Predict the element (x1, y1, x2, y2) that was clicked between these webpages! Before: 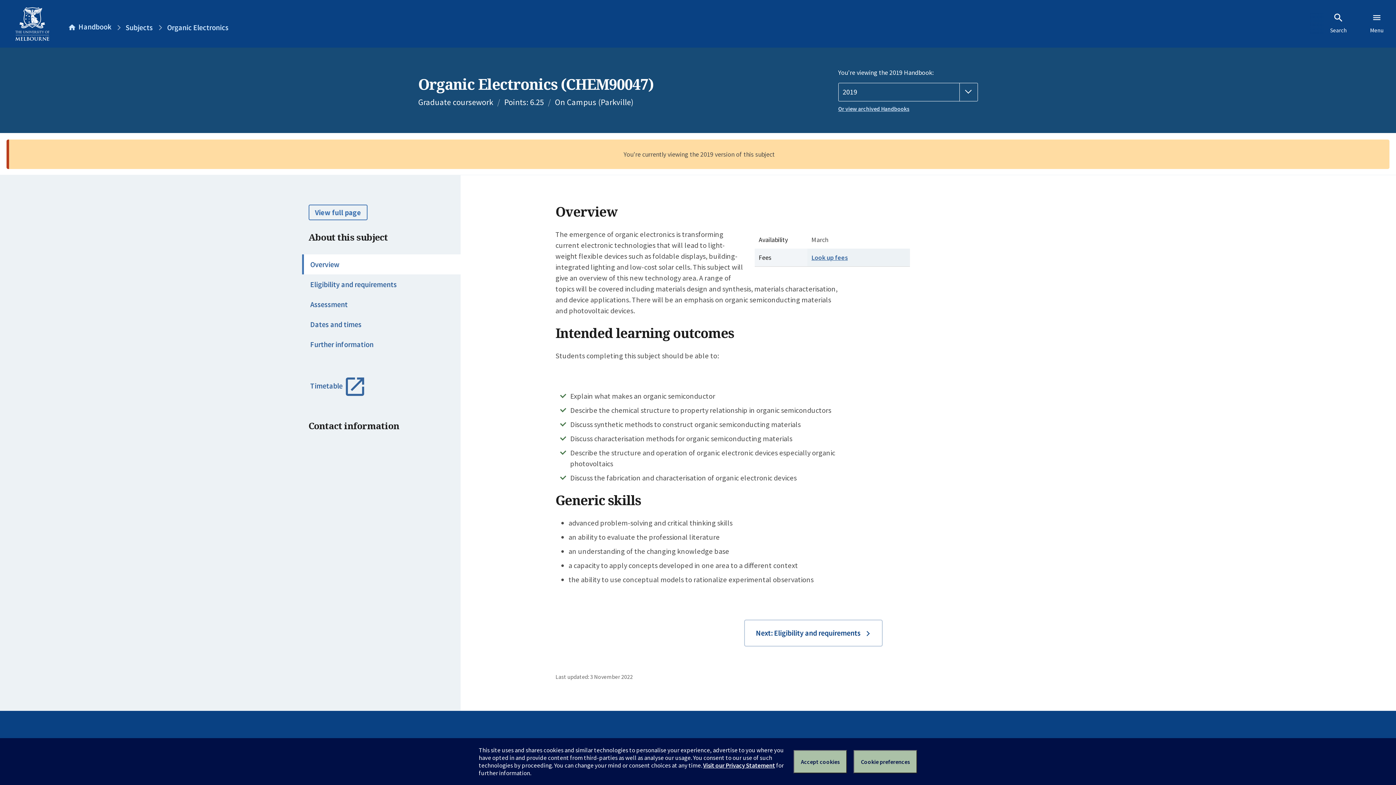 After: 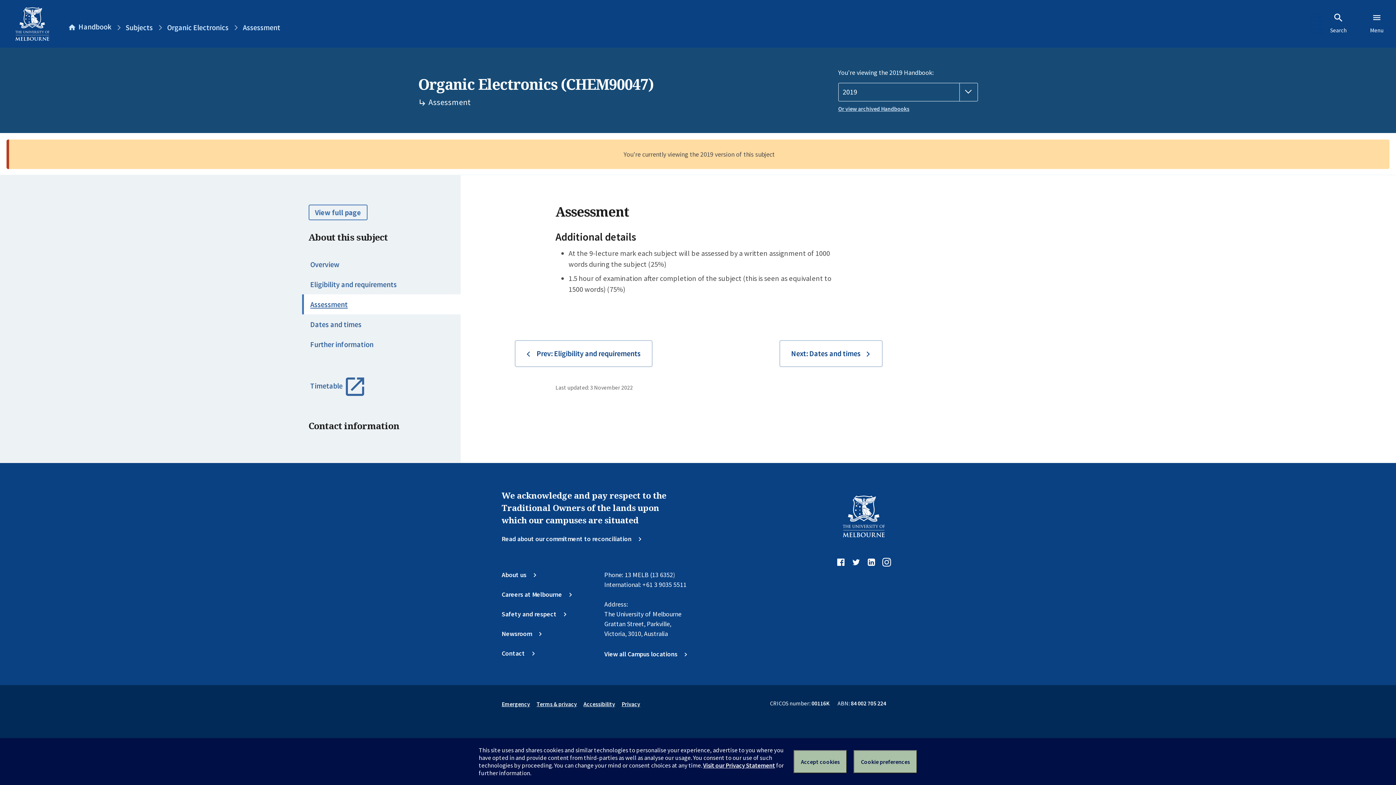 Action: bbox: (302, 294, 460, 314) label: Assessment